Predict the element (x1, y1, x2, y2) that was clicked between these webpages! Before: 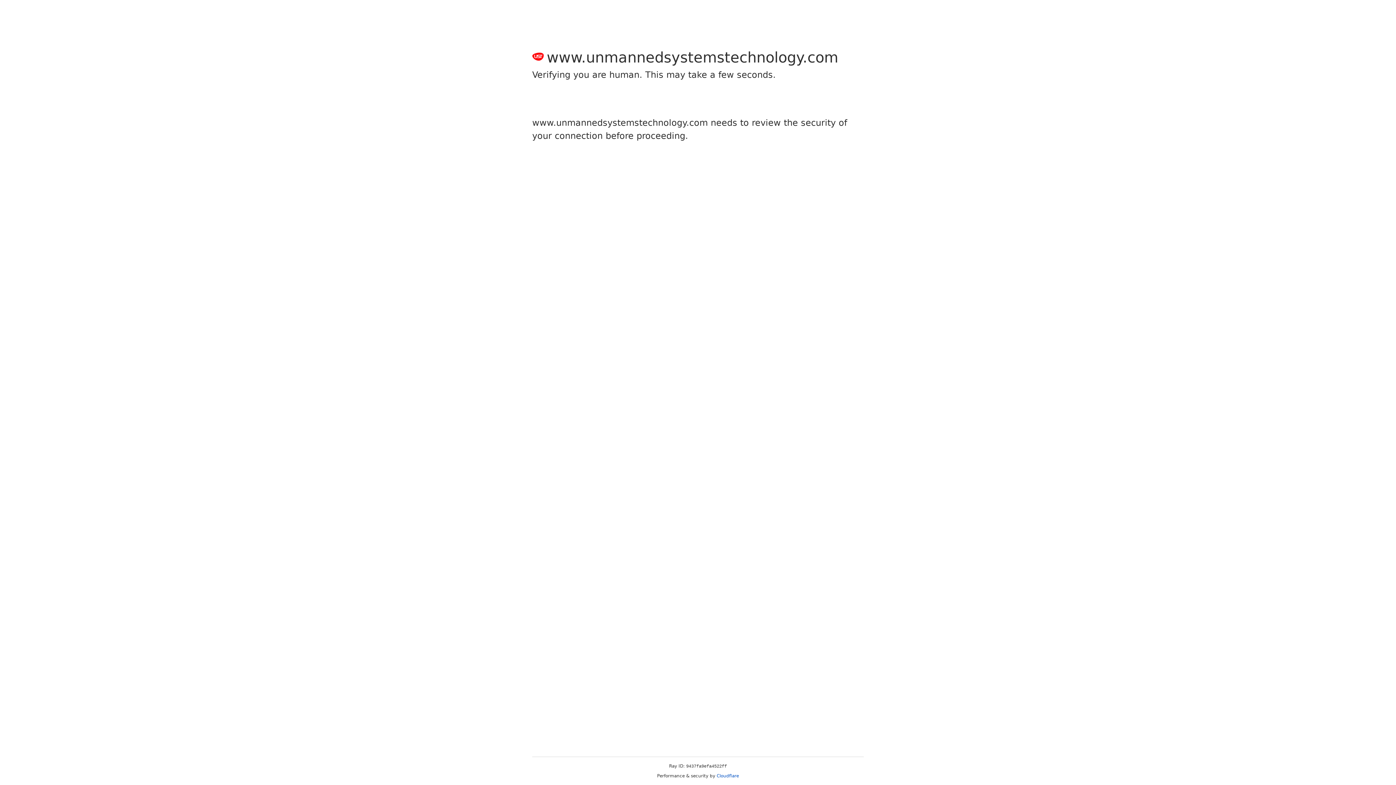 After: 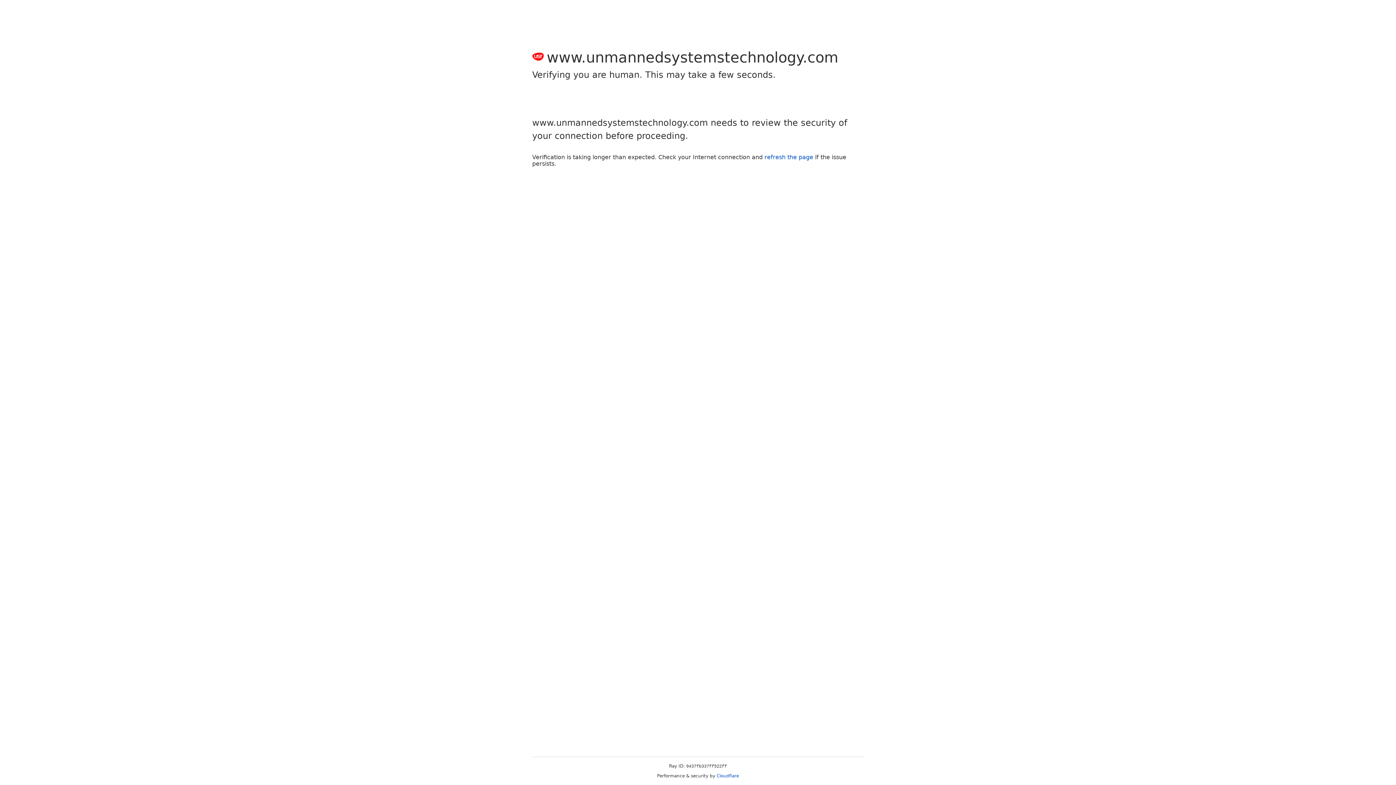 Action: bbox: (716, 773, 739, 778) label: Cloudflare